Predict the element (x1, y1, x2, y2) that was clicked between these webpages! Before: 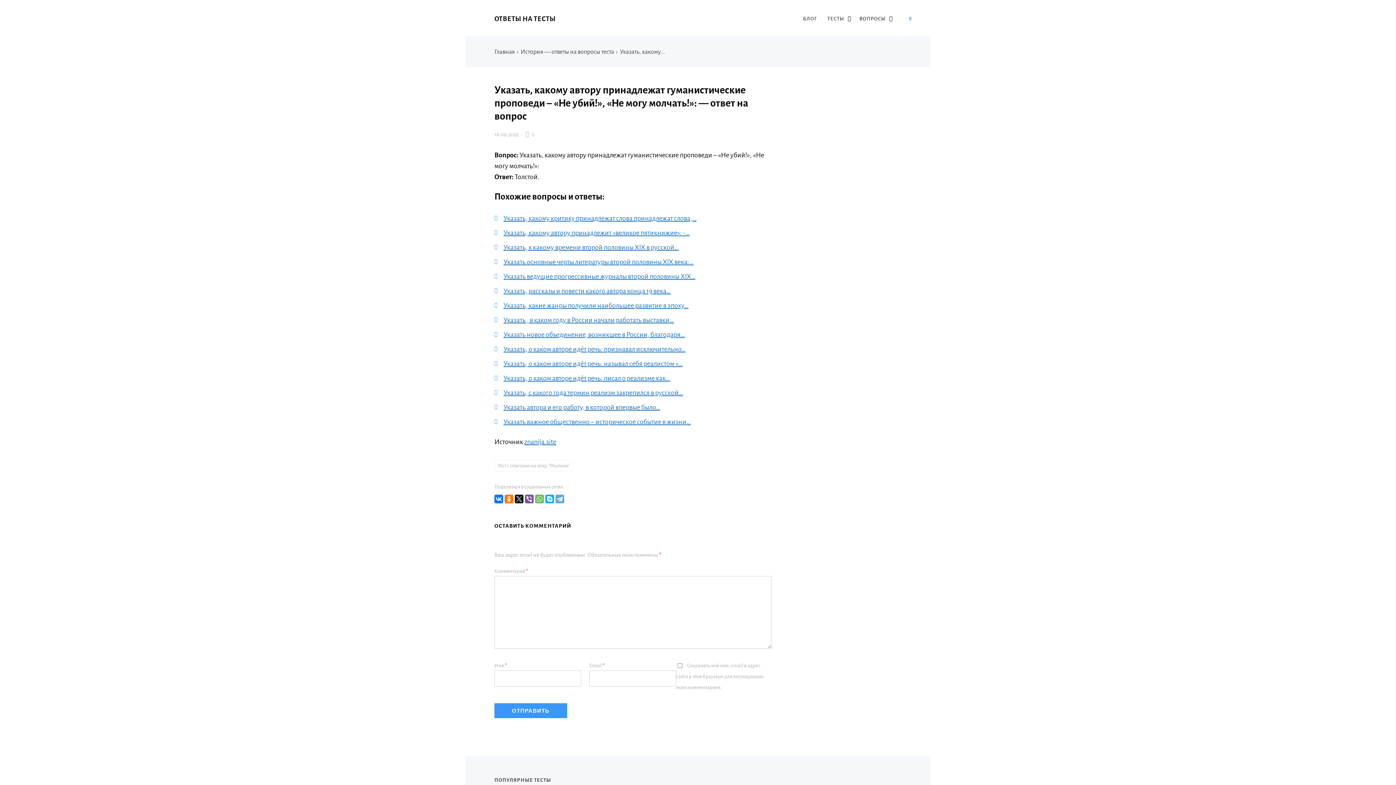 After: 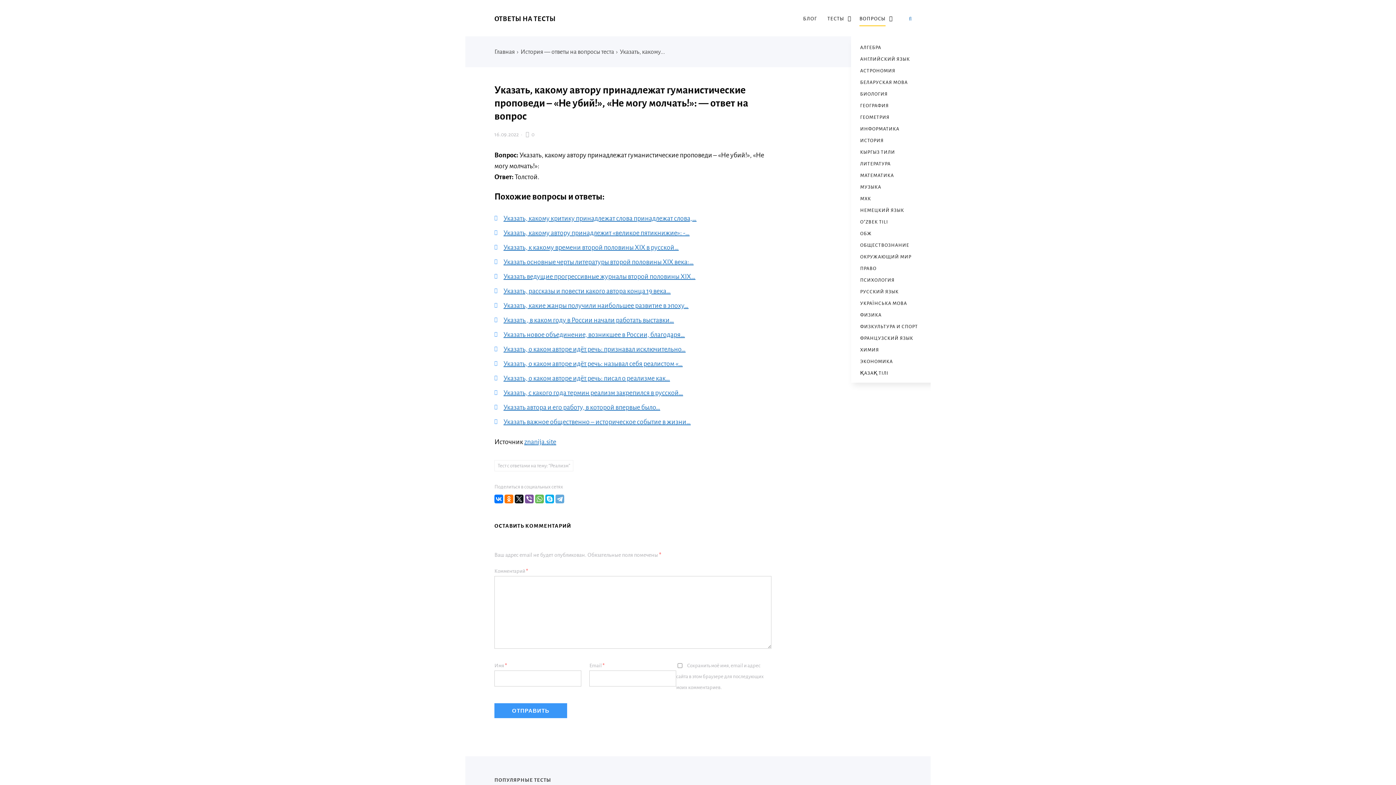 Action: label: ВОПРОСЫ bbox: (859, 0, 885, 37)